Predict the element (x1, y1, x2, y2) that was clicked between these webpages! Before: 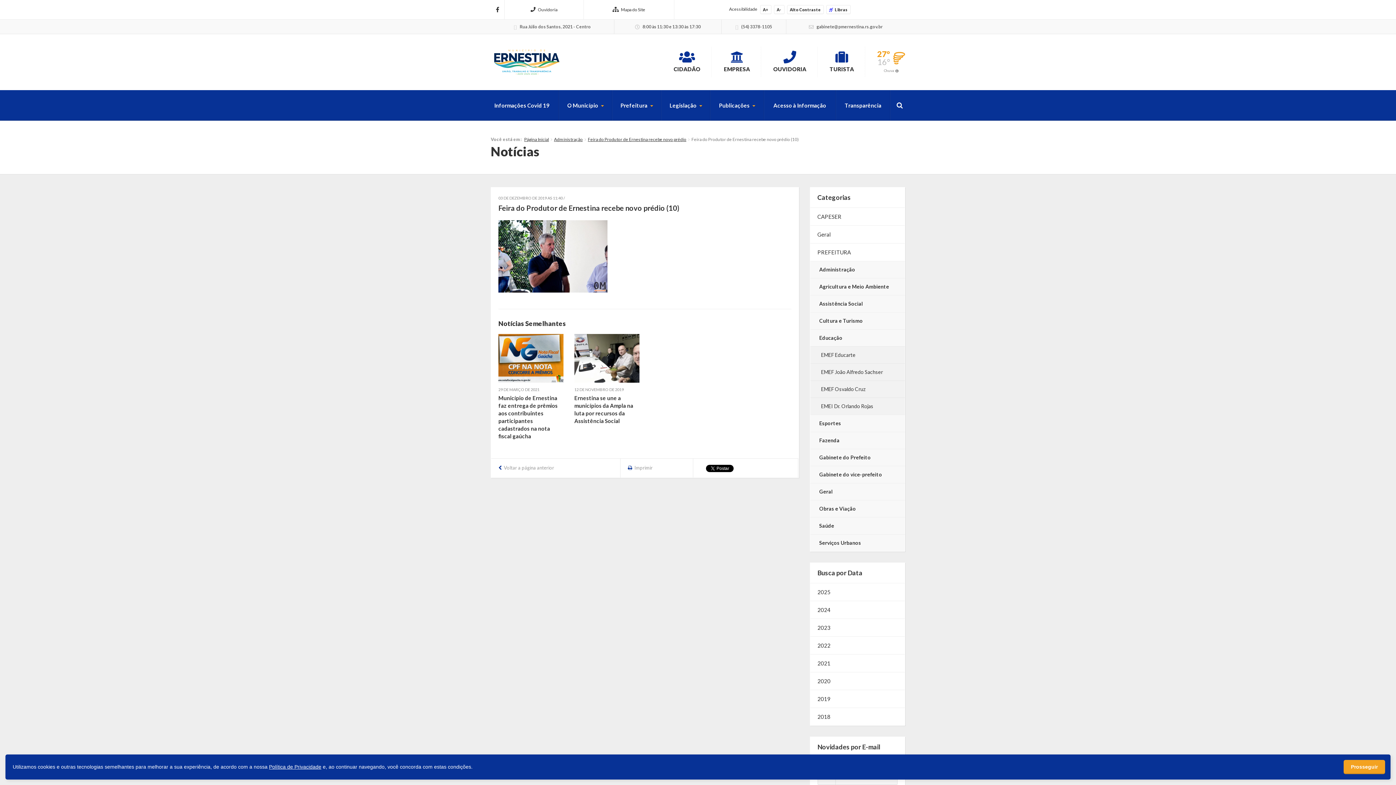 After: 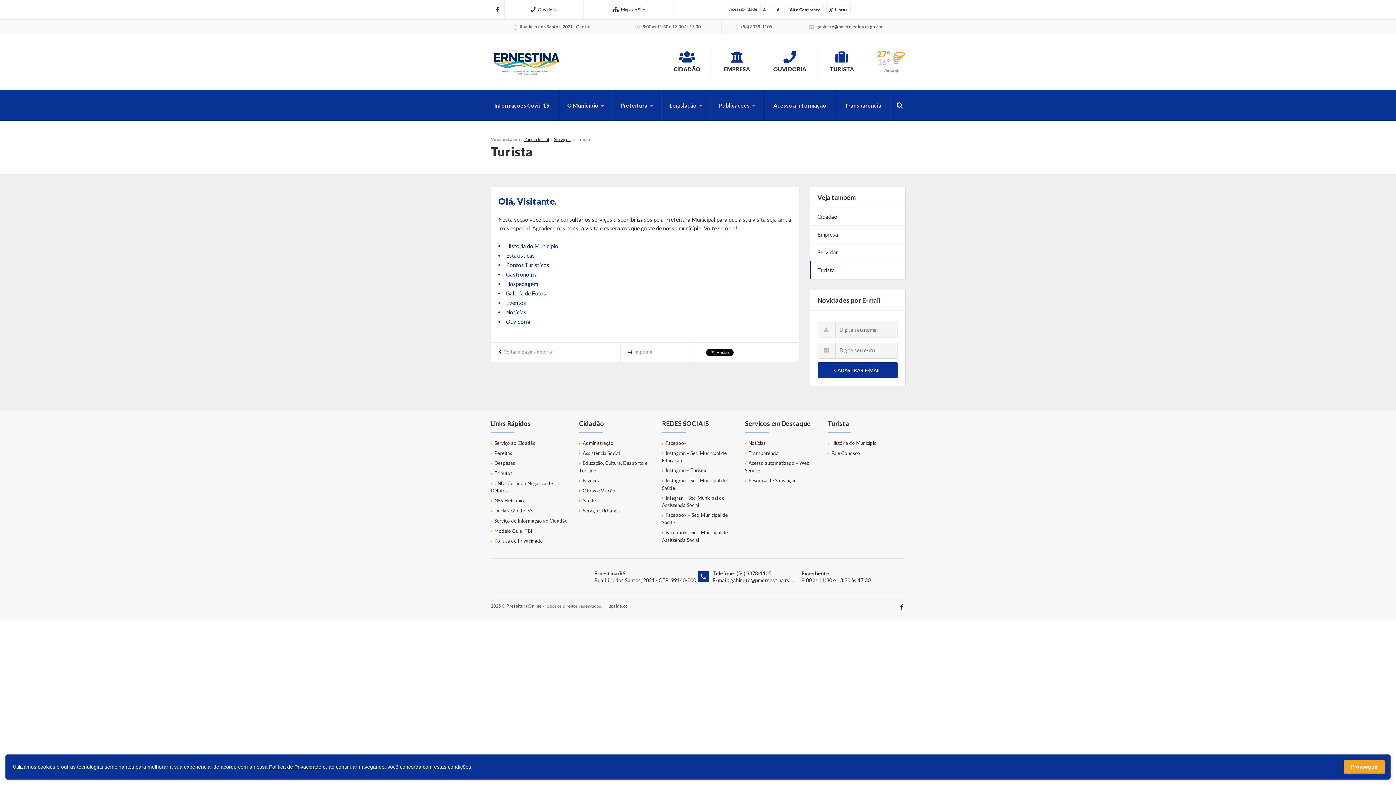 Action: bbox: (818, 46, 865, 77) label: TURISTA